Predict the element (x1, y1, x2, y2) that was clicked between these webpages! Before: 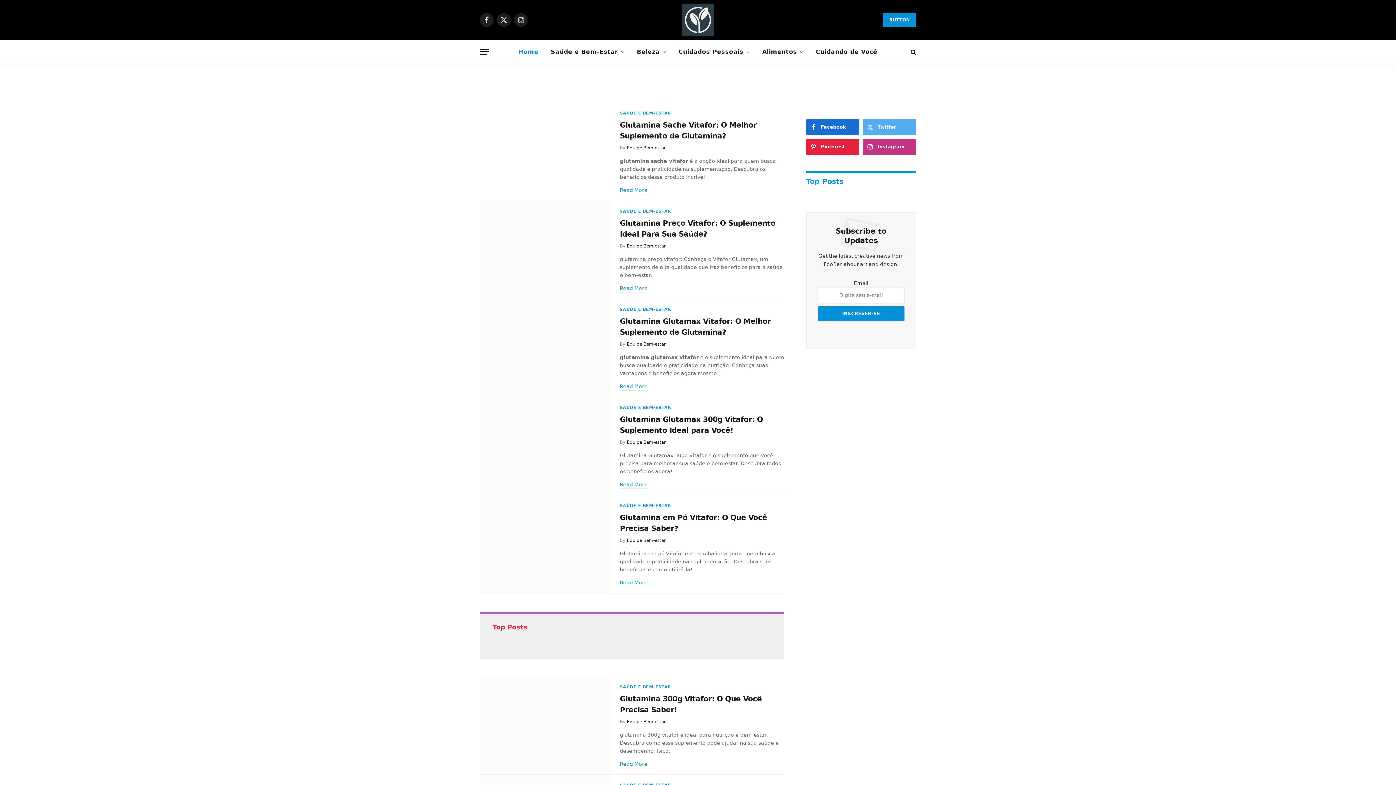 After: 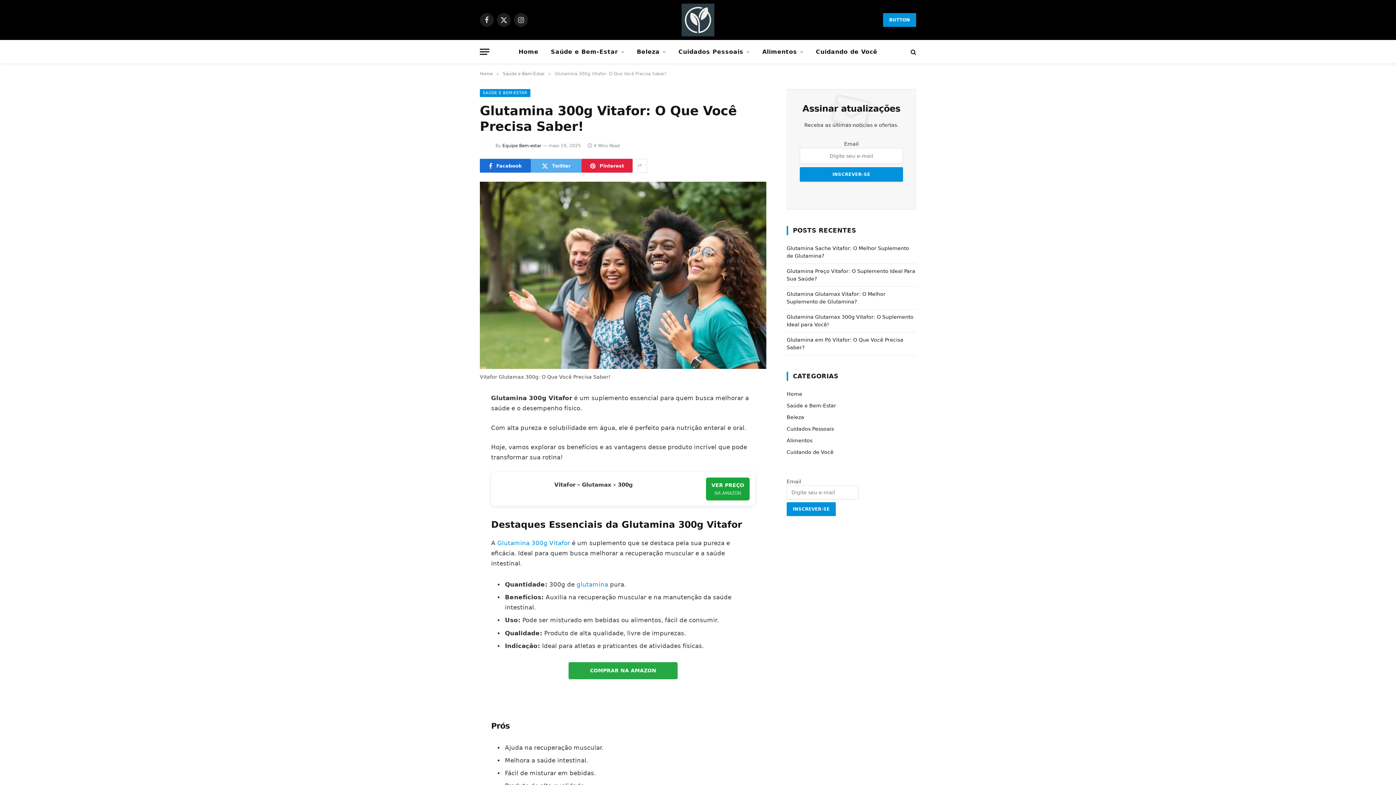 Action: bbox: (620, 693, 784, 715) label: Glutamina 300g Vitafor: O Que Você Precisa Saber!